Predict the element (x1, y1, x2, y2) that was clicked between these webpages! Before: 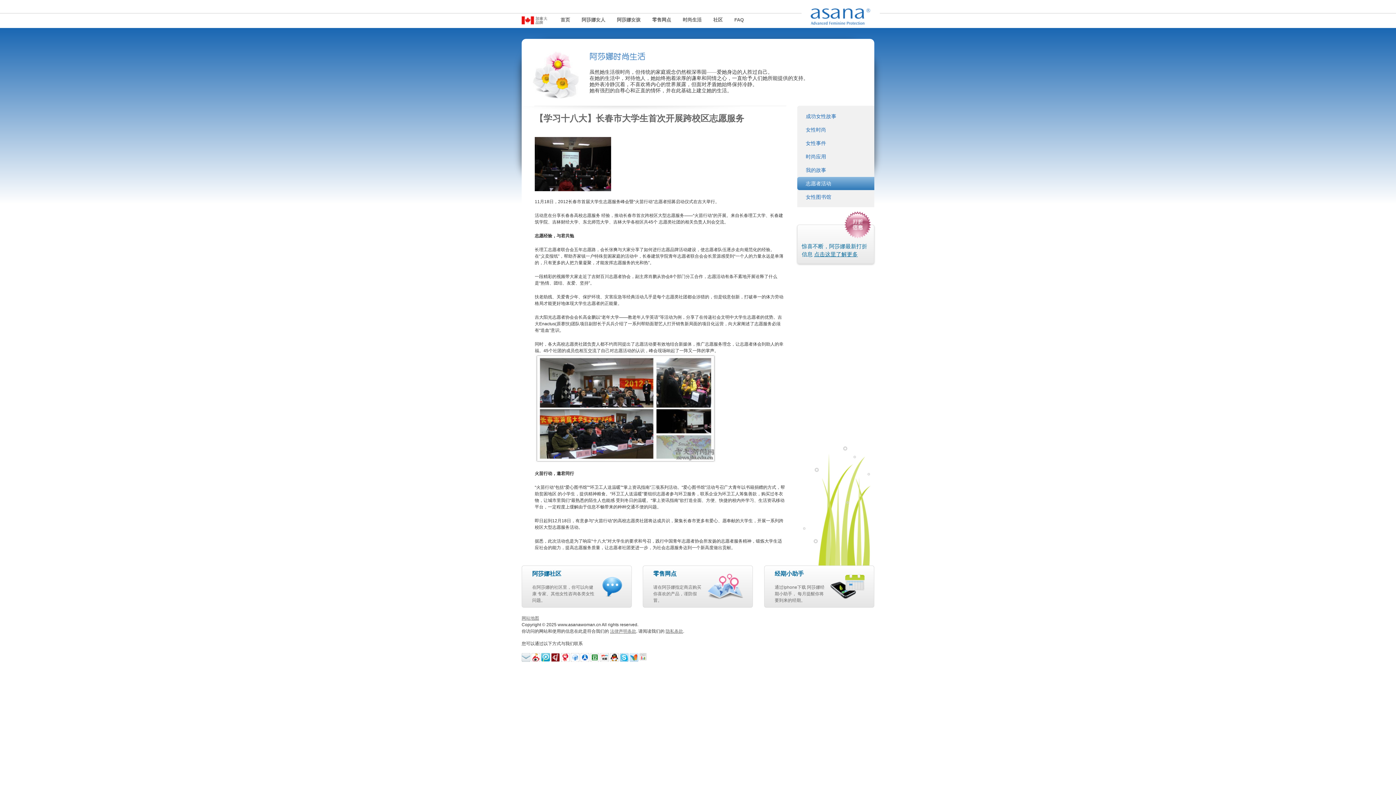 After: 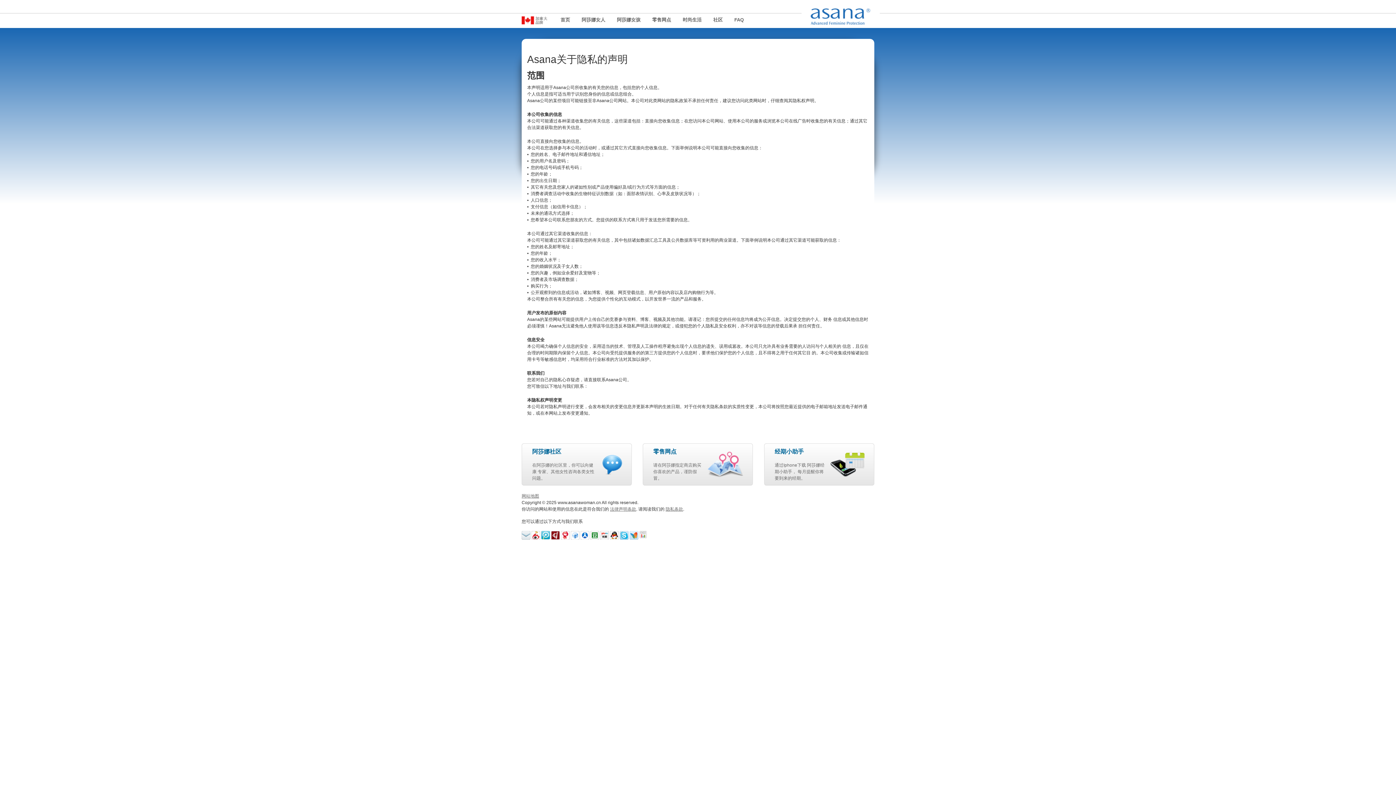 Action: bbox: (610, 628, 636, 634) label: 法律声明条款